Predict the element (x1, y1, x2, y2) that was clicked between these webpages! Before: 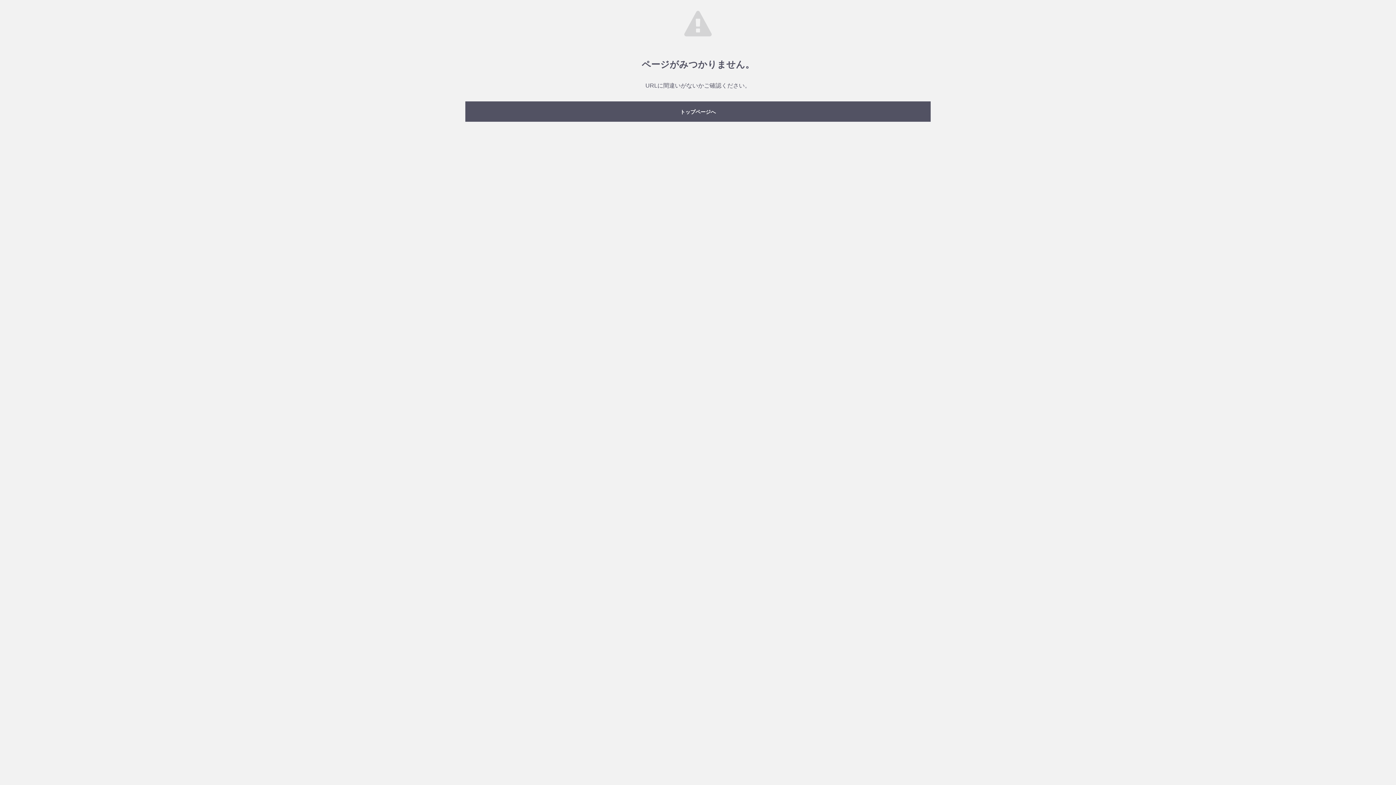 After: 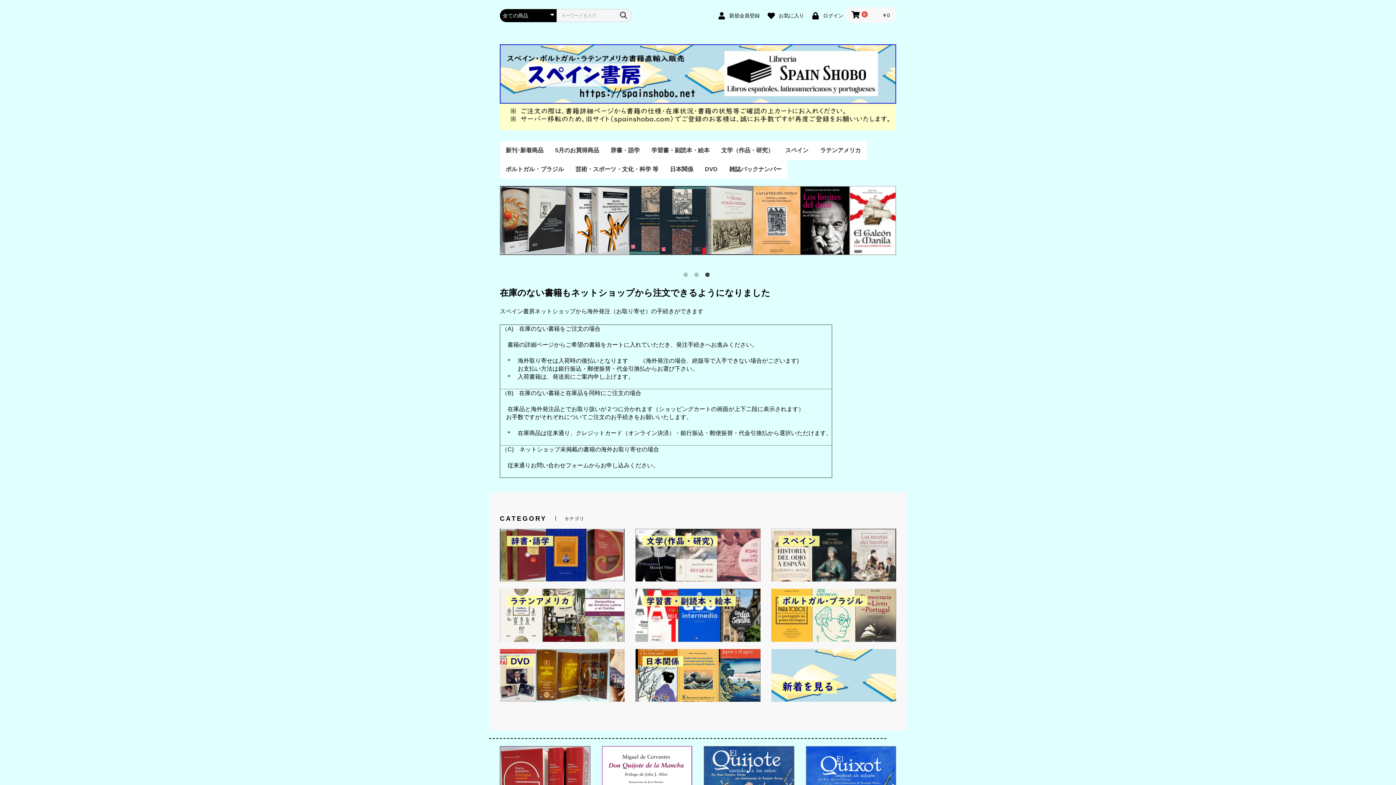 Action: label: トップページへ bbox: (465, 101, 930, 121)